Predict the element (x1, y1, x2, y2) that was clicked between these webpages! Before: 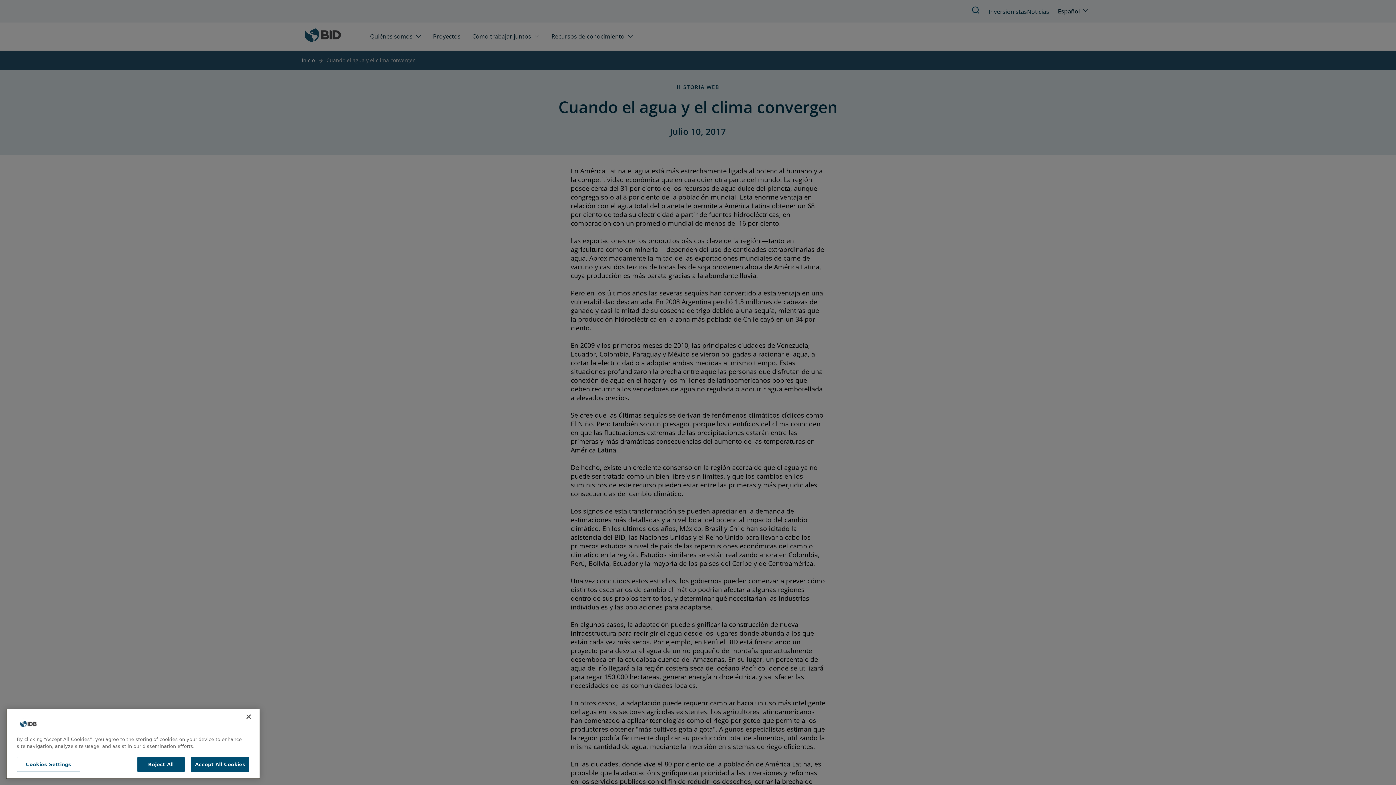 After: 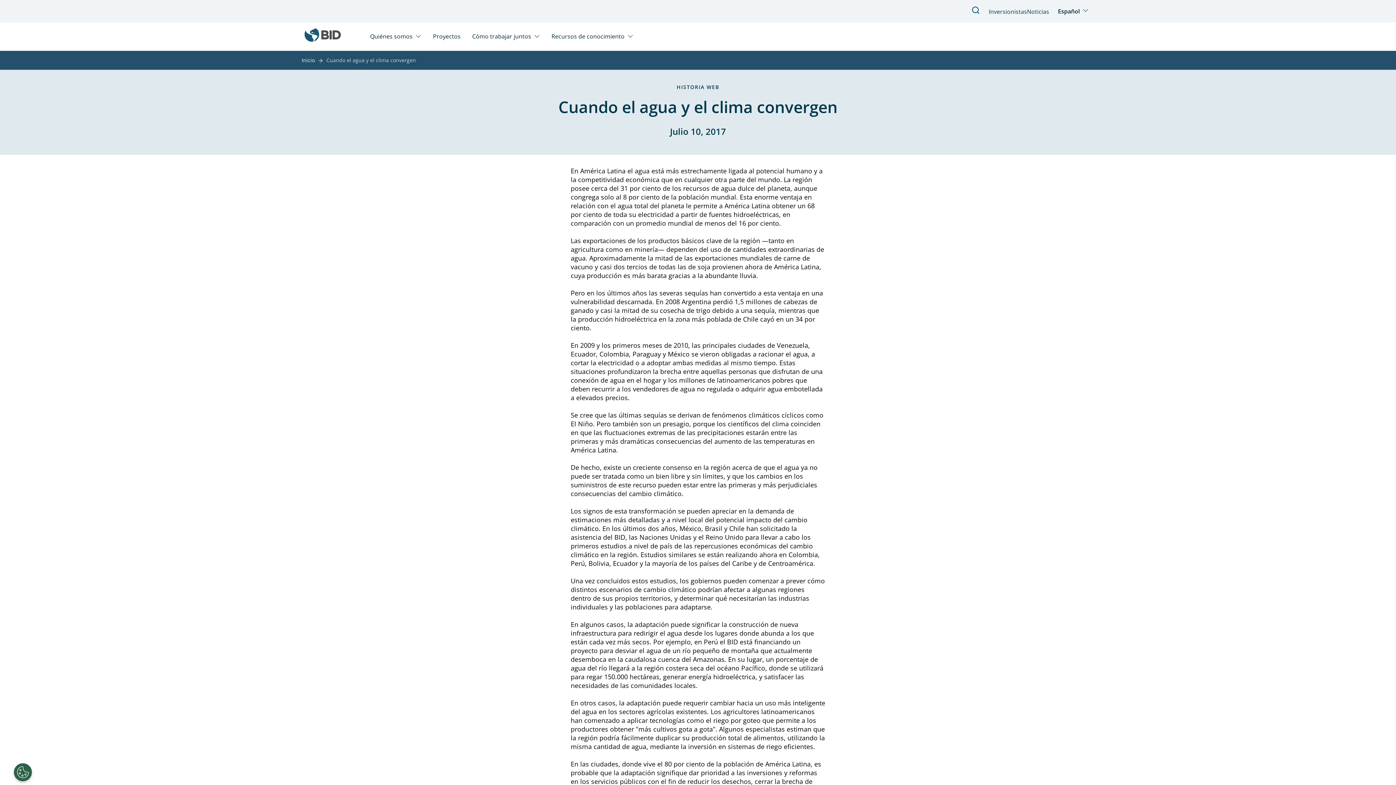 Action: label: Accept All Cookies bbox: (191, 757, 249, 772)